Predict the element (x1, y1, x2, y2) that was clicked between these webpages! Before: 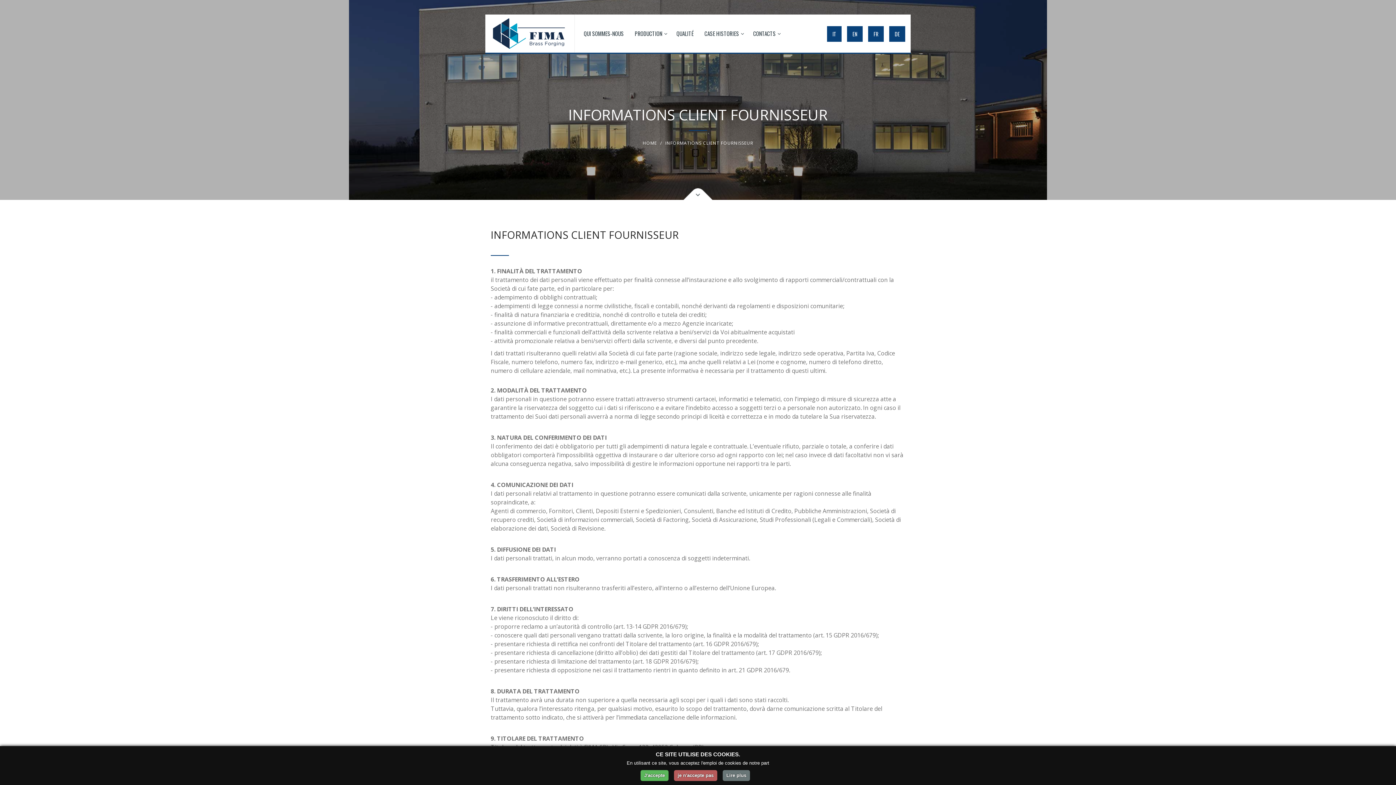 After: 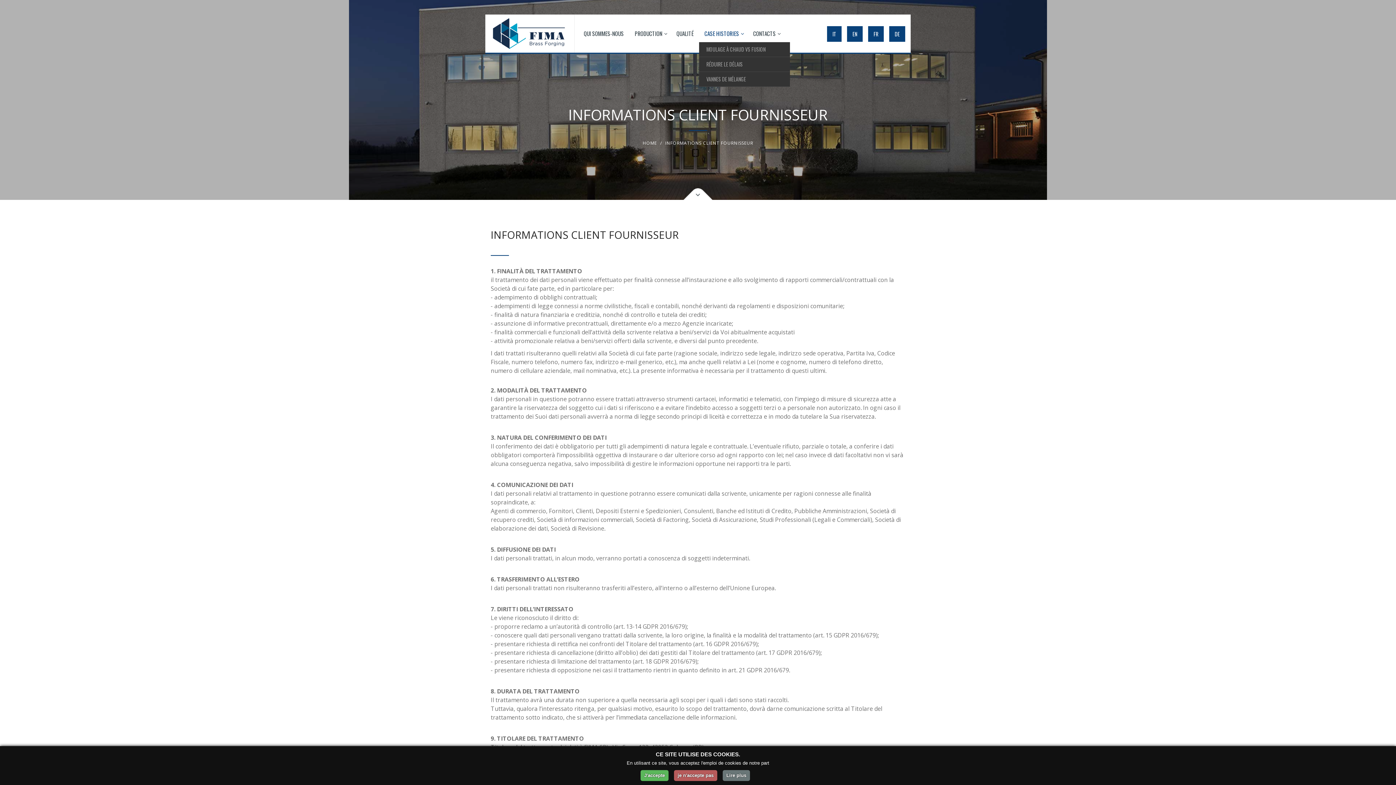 Action: label: CASE HISTORIES bbox: (699, 14, 748, 52)